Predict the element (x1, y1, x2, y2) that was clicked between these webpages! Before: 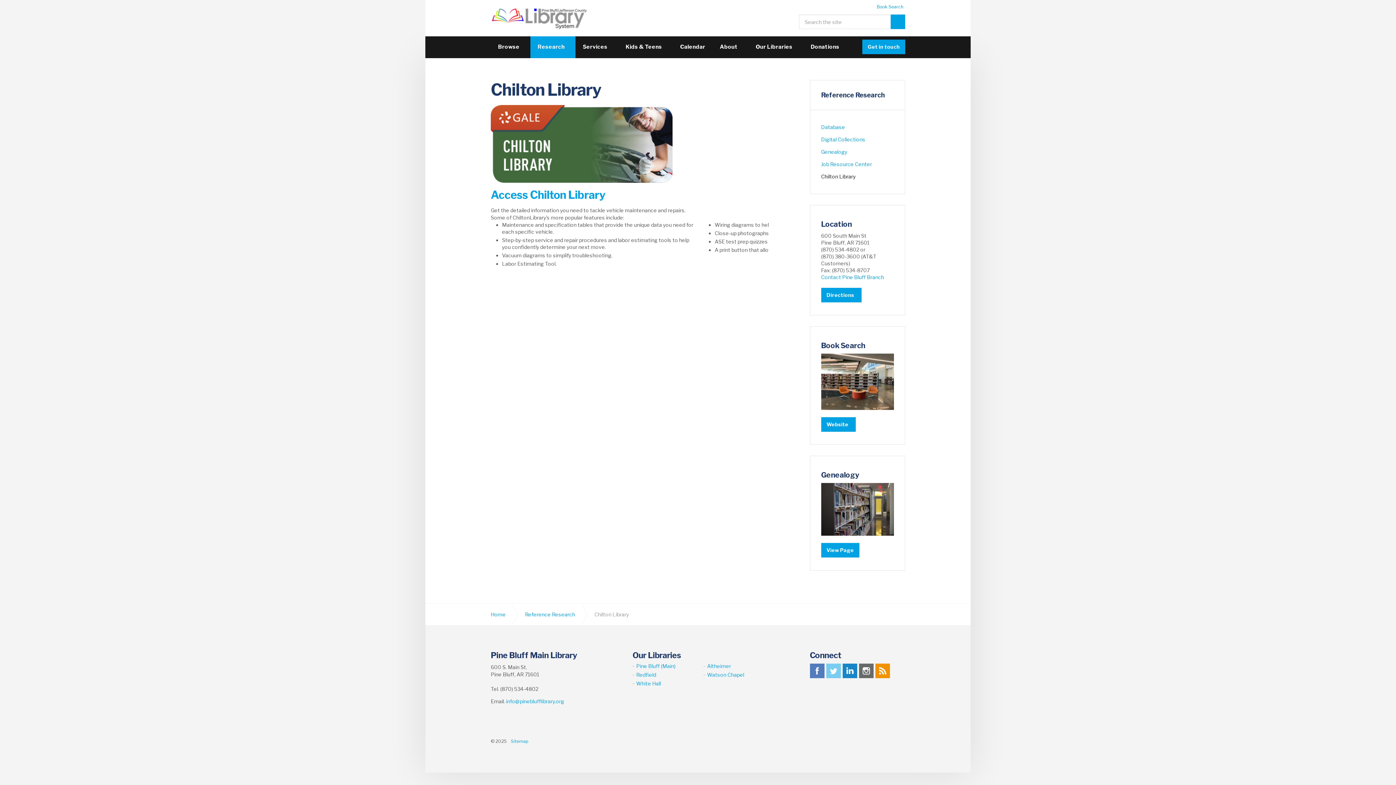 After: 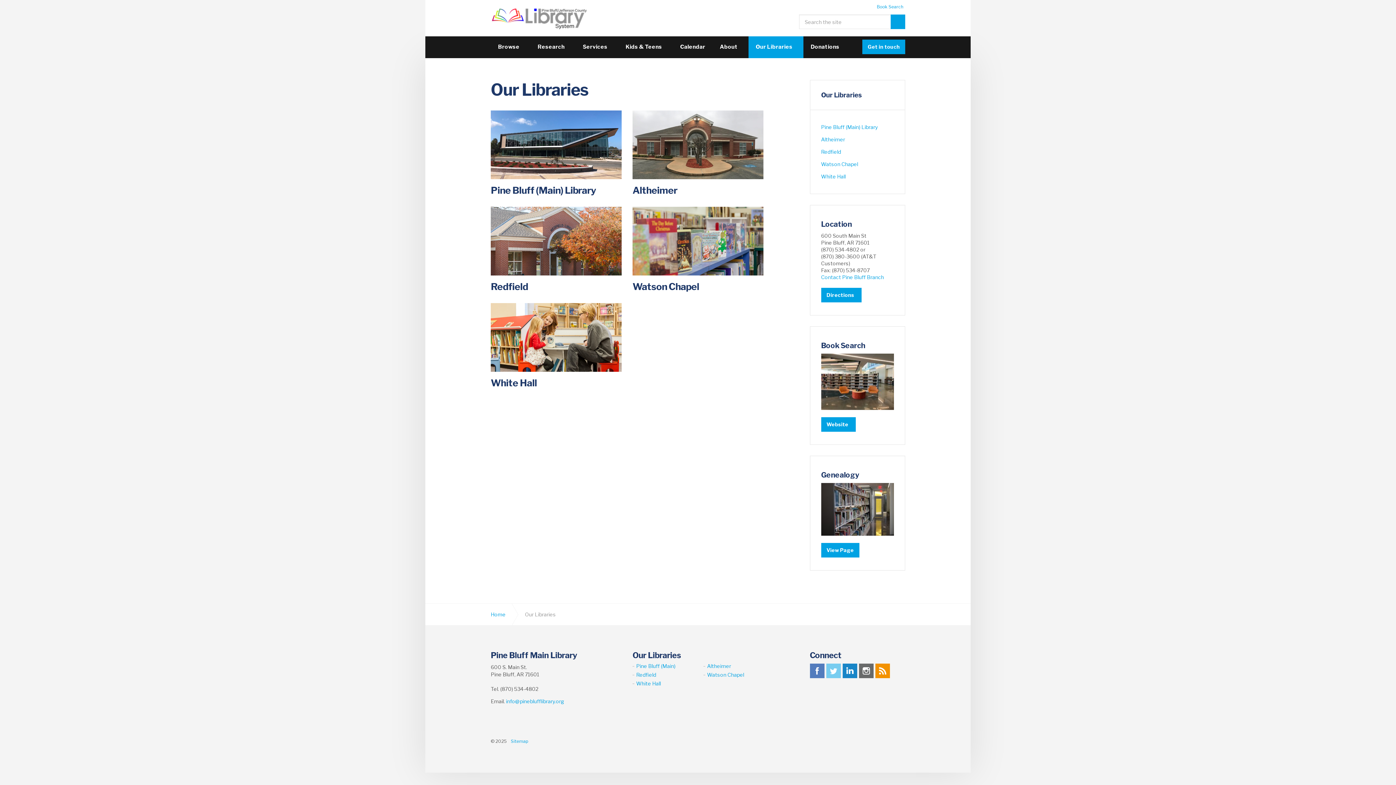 Action: label: Our Libraries bbox: (748, 36, 803, 58)